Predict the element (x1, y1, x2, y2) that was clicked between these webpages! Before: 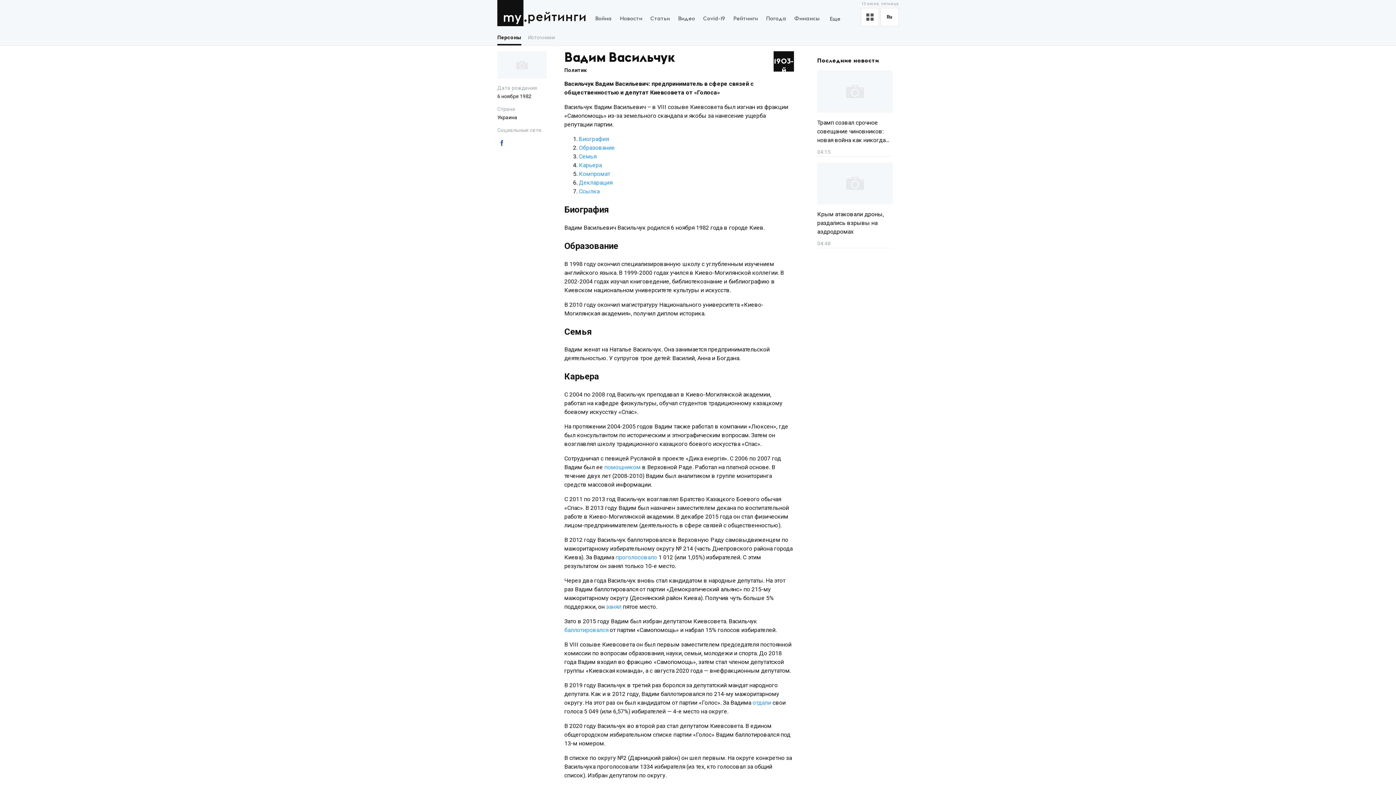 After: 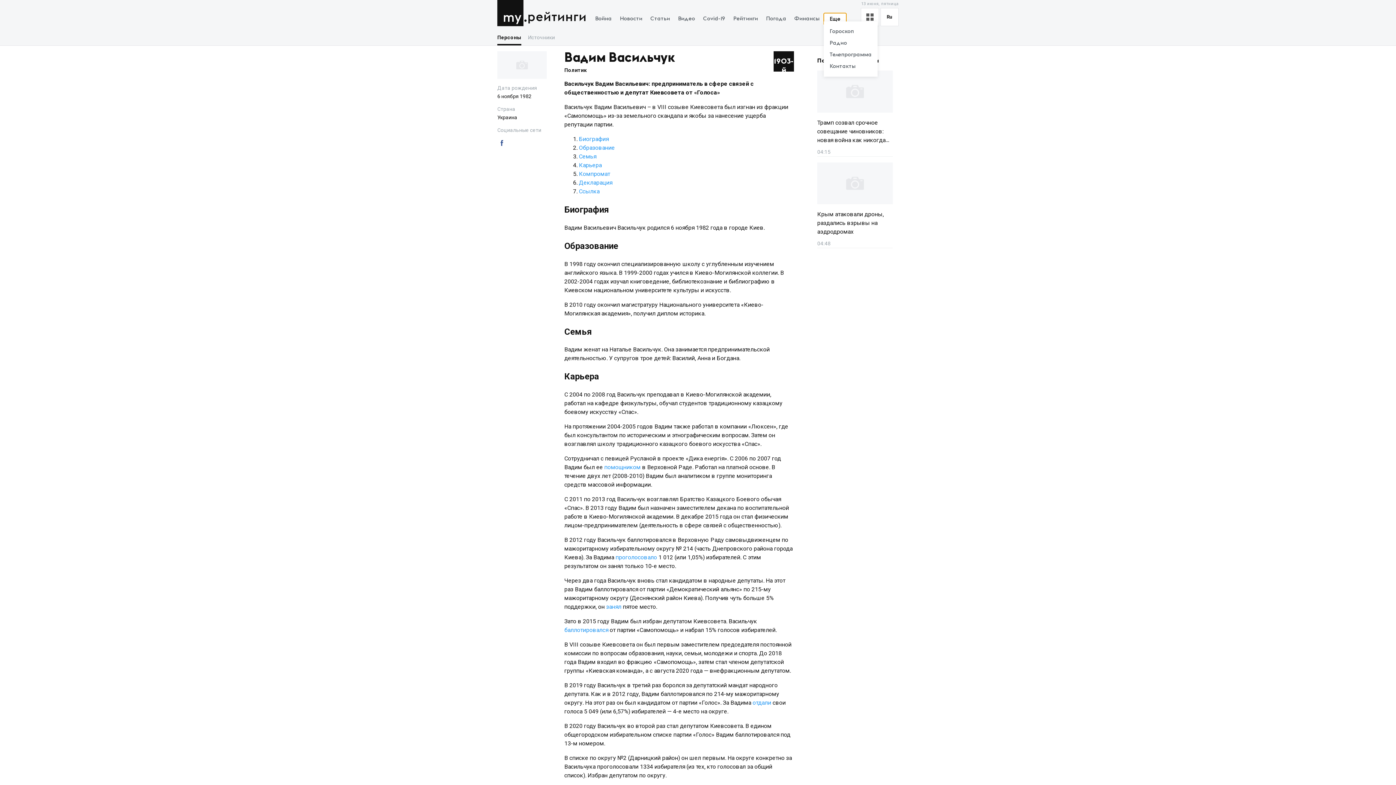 Action: bbox: (824, 12, 846, 24) label: Еще